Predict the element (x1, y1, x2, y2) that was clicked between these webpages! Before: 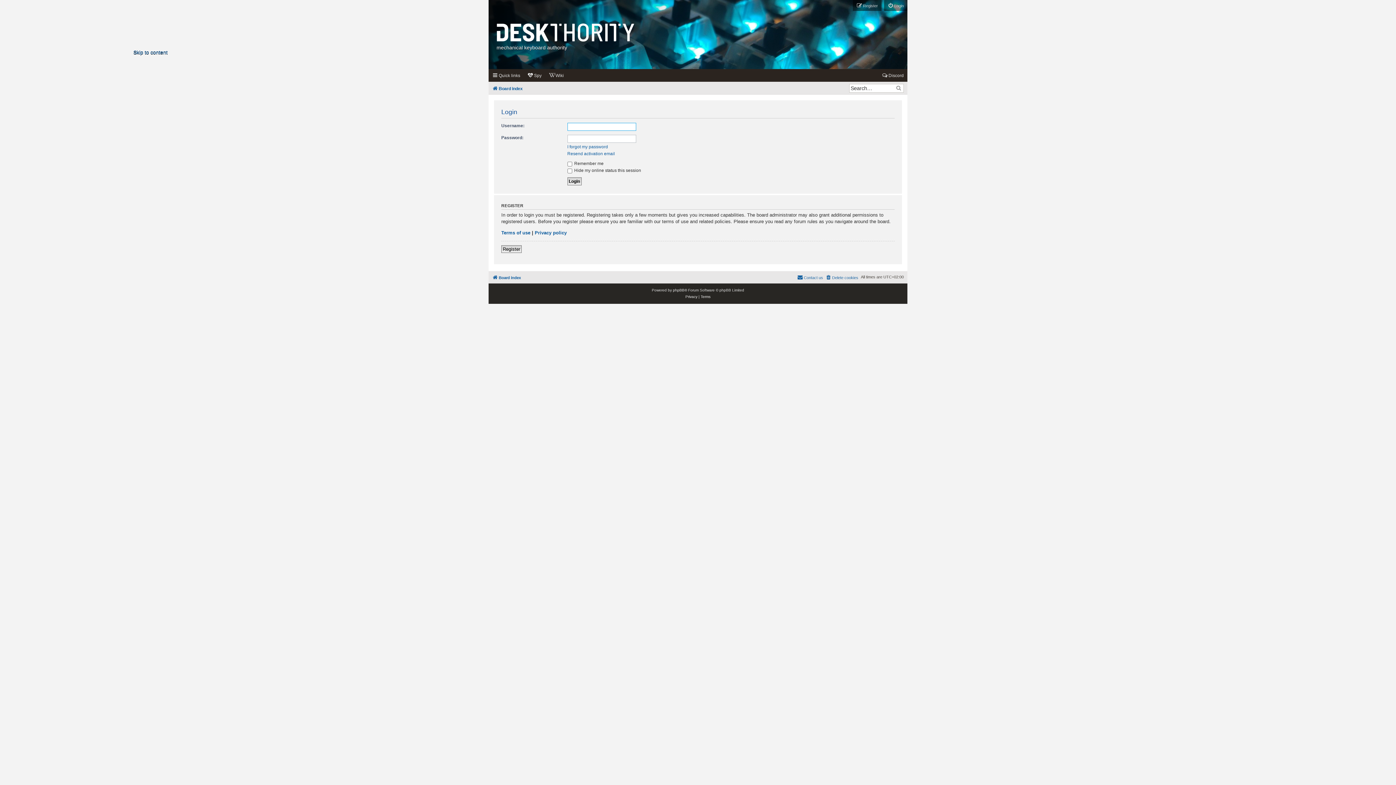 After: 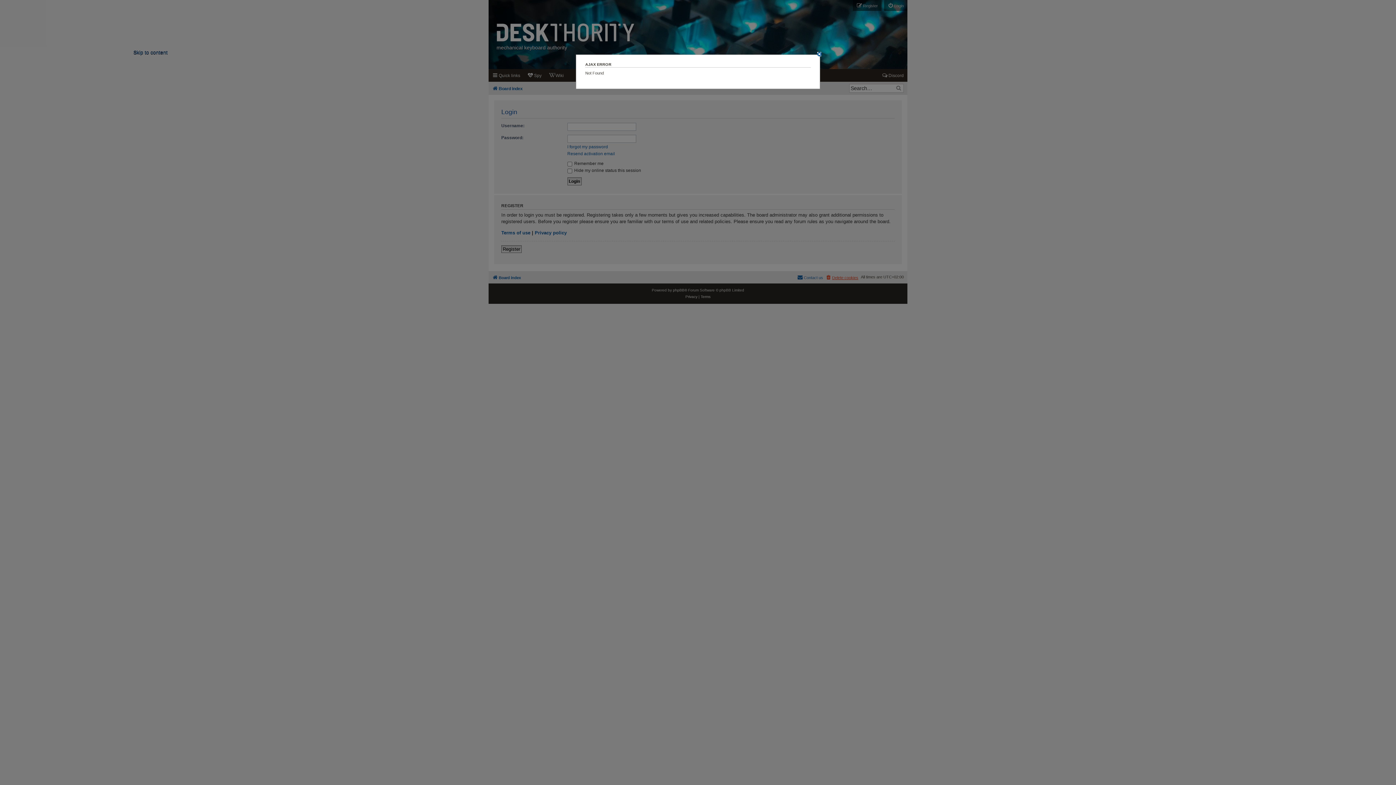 Action: bbox: (825, 275, 858, 280) label: Delete cookies